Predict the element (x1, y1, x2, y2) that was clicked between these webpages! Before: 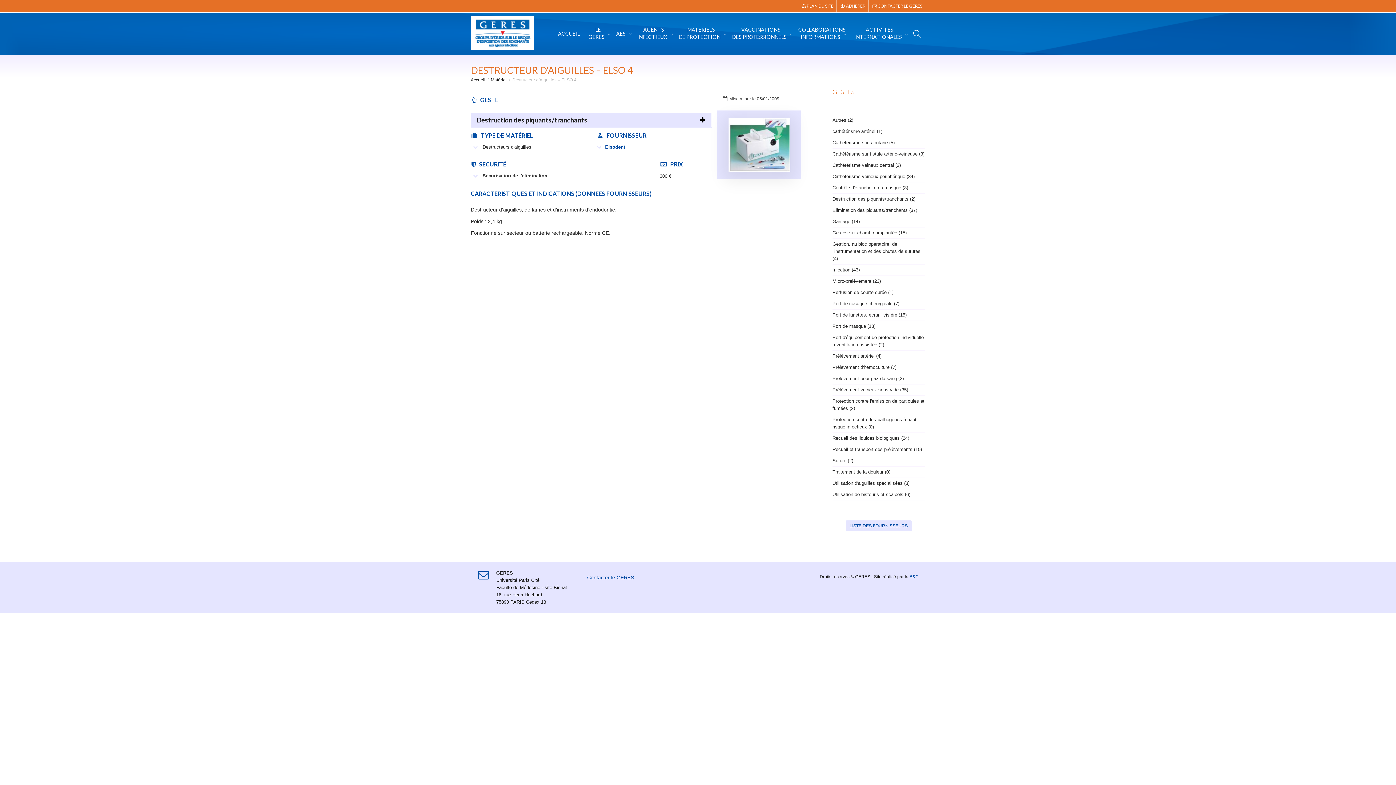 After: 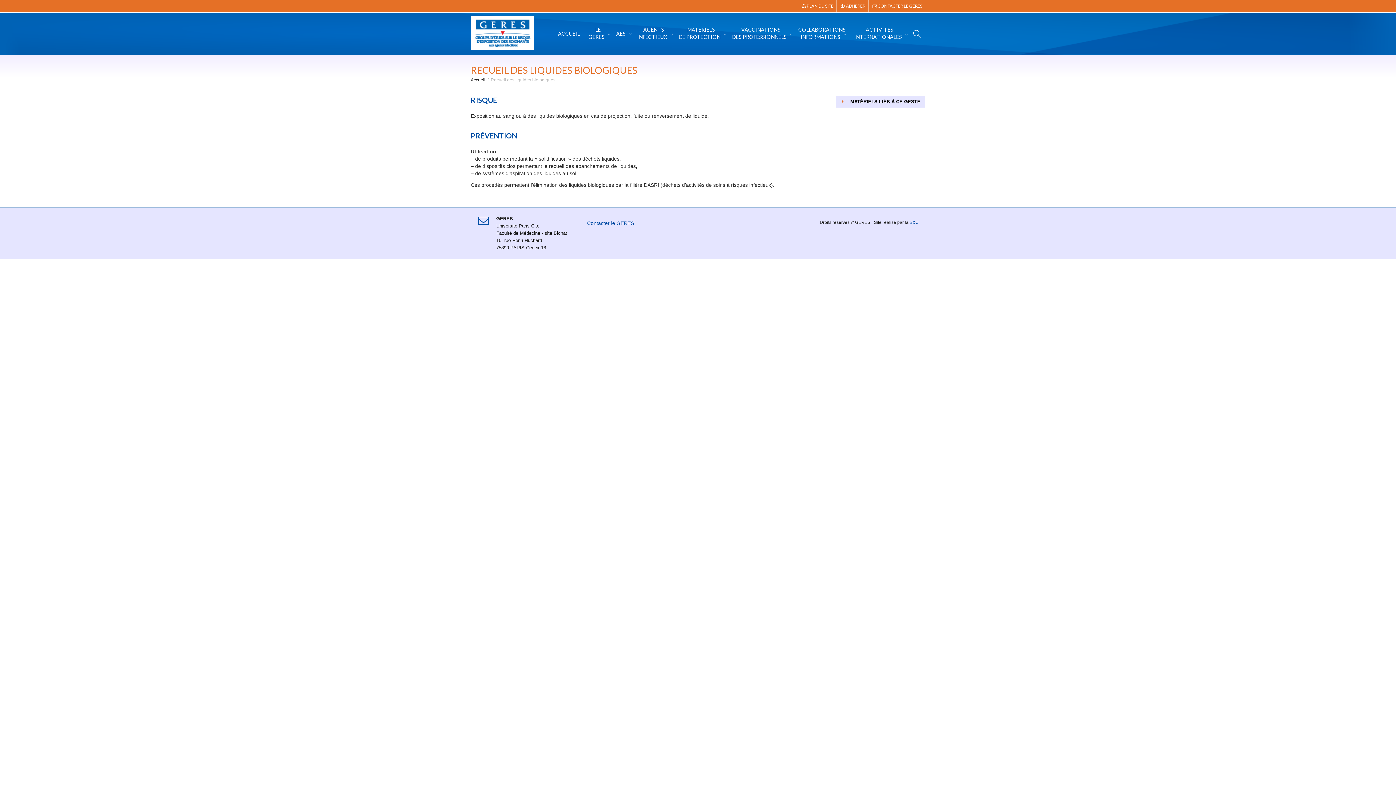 Action: label: Recueil des liquides biologiques (24) bbox: (832, 435, 909, 441)